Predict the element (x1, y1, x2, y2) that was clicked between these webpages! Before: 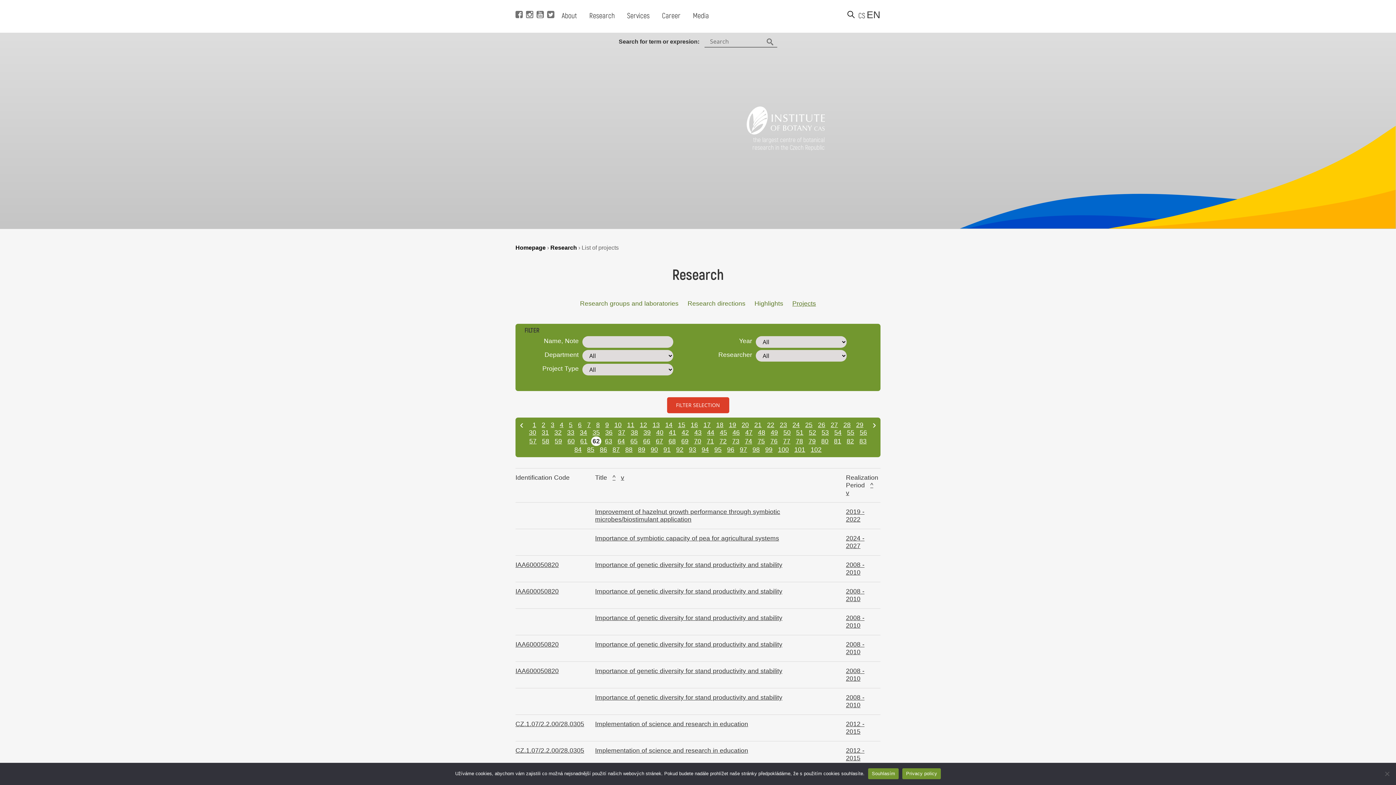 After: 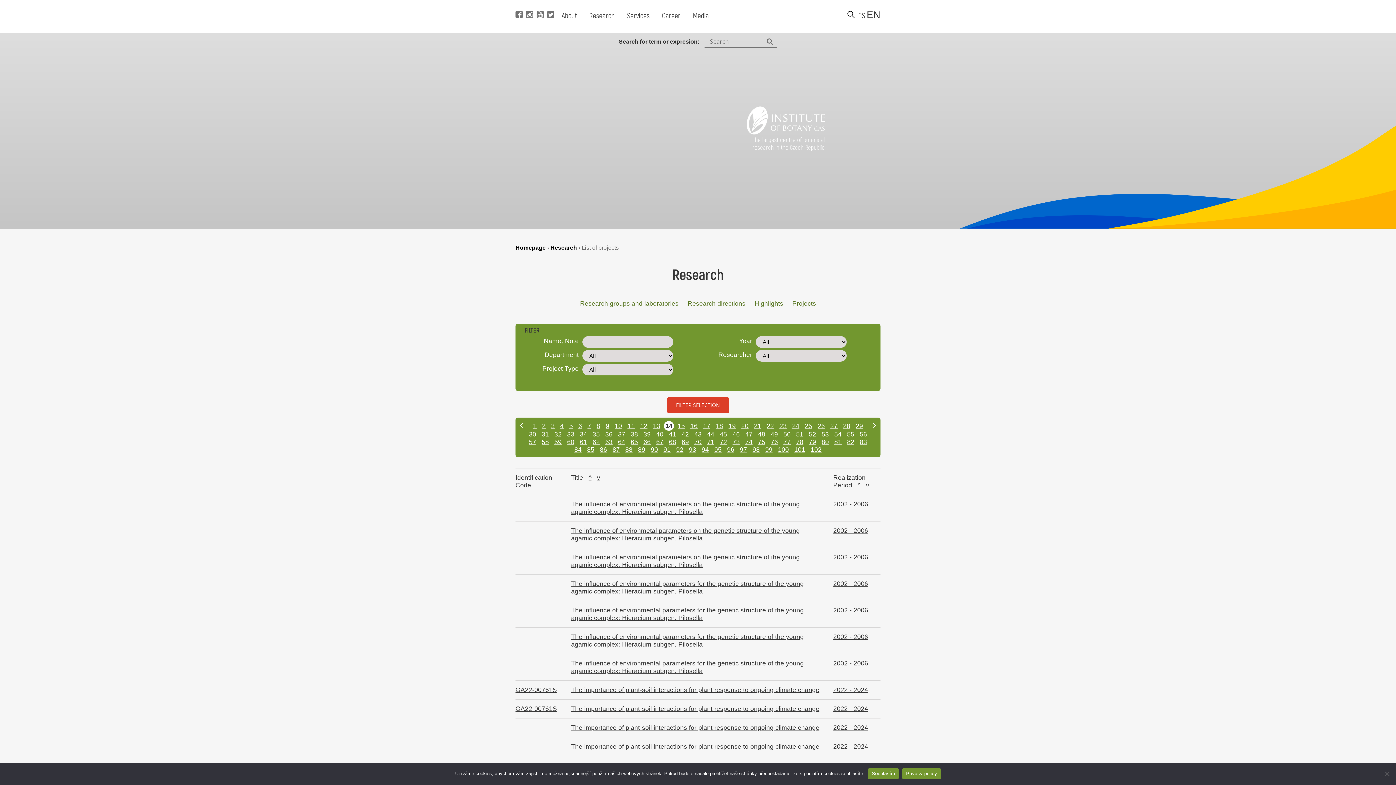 Action: bbox: (665, 421, 672, 428) label: 14